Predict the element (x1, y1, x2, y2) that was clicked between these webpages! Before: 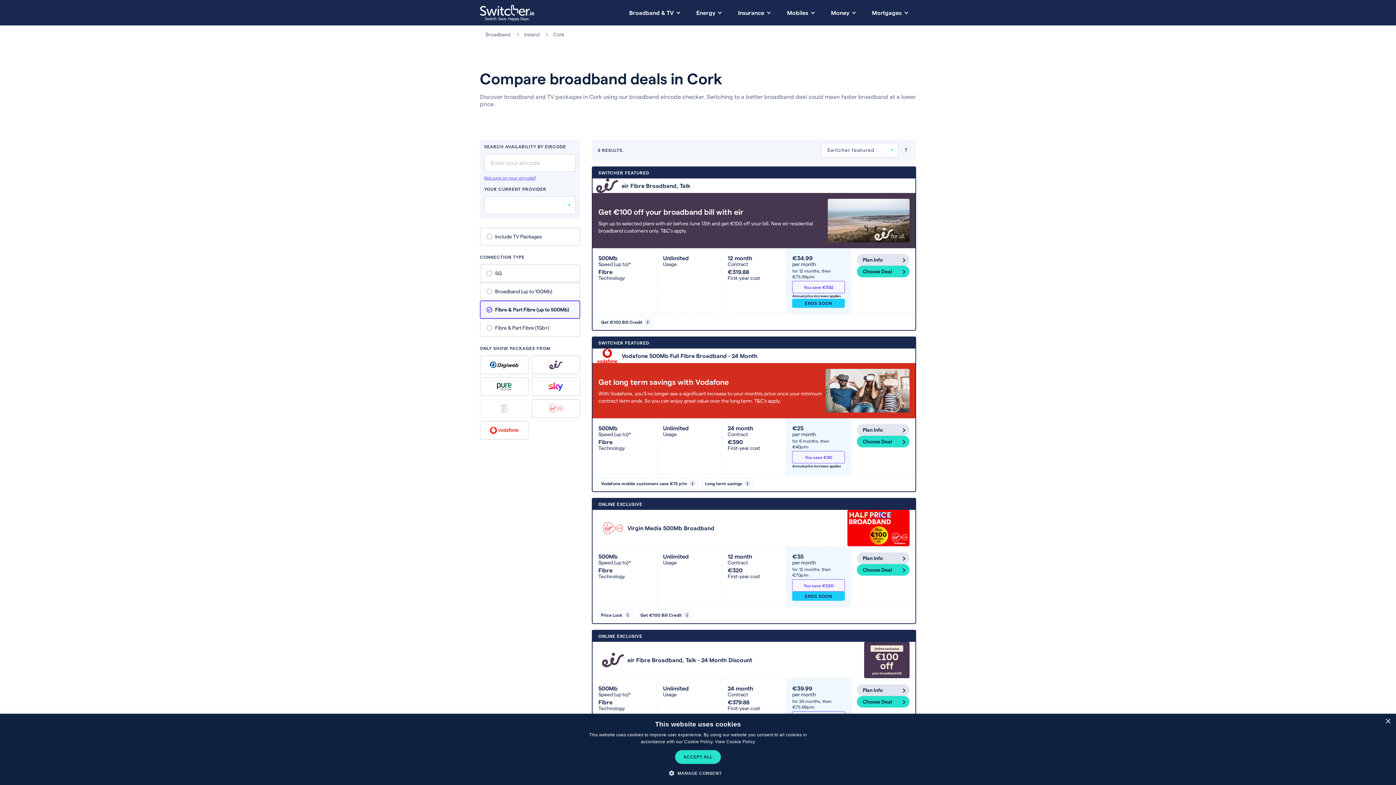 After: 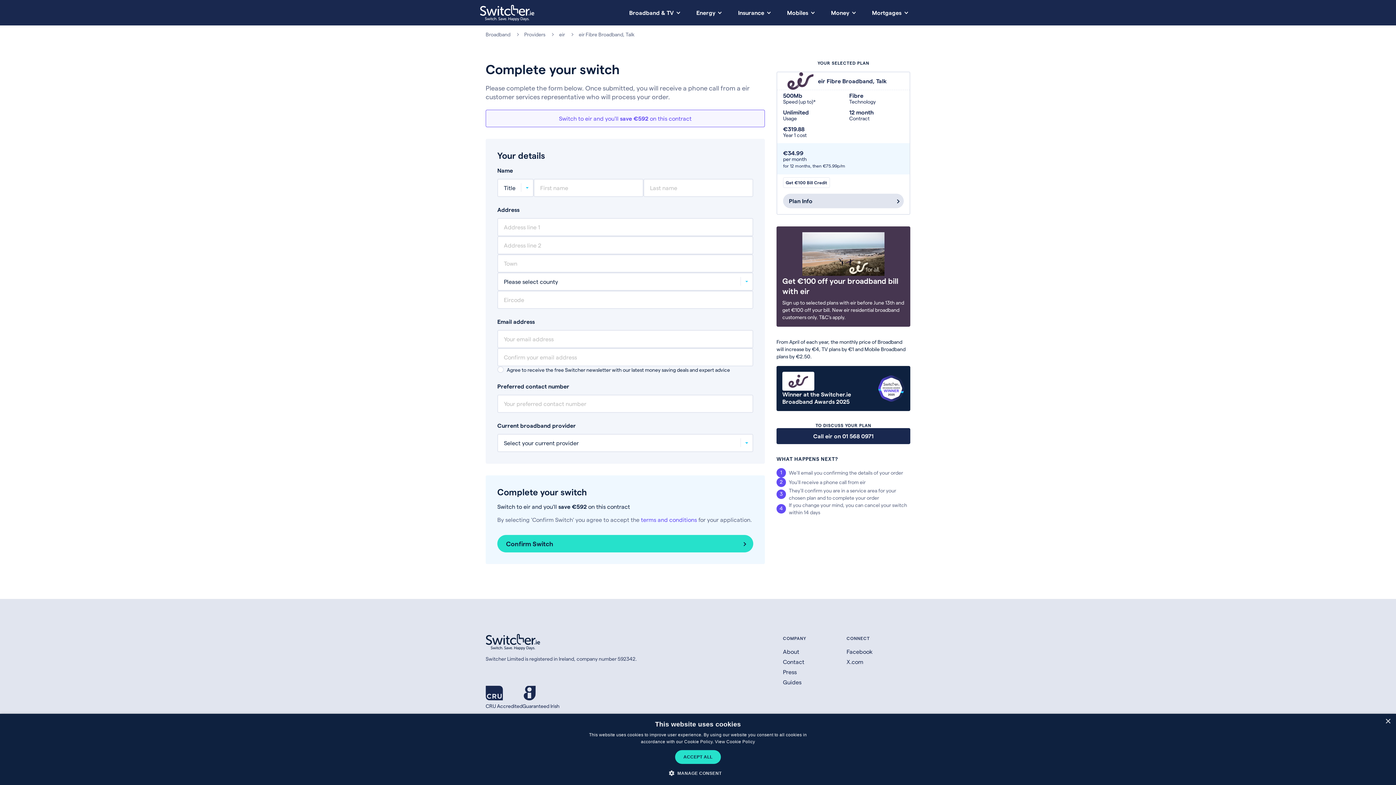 Action: bbox: (857, 265, 909, 277) label: Choose Deal